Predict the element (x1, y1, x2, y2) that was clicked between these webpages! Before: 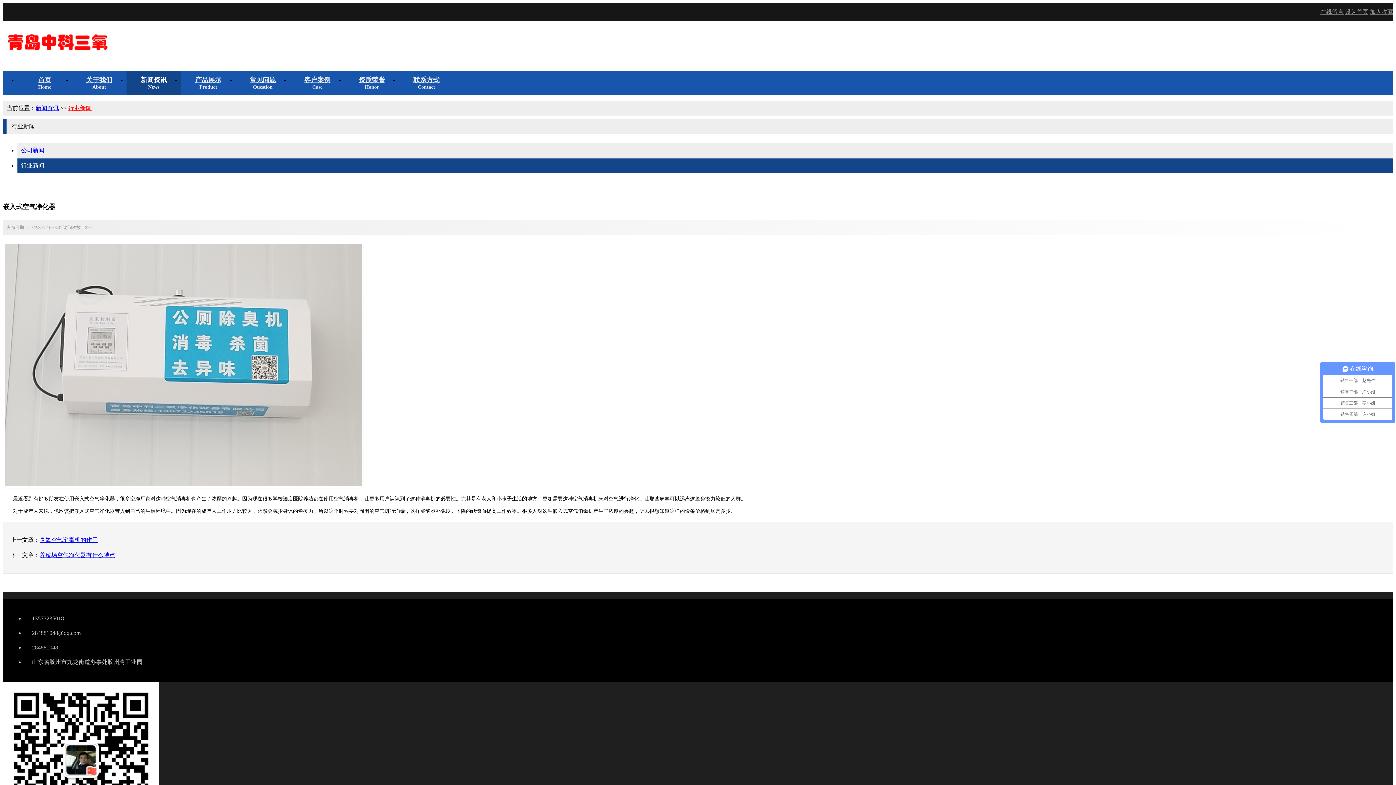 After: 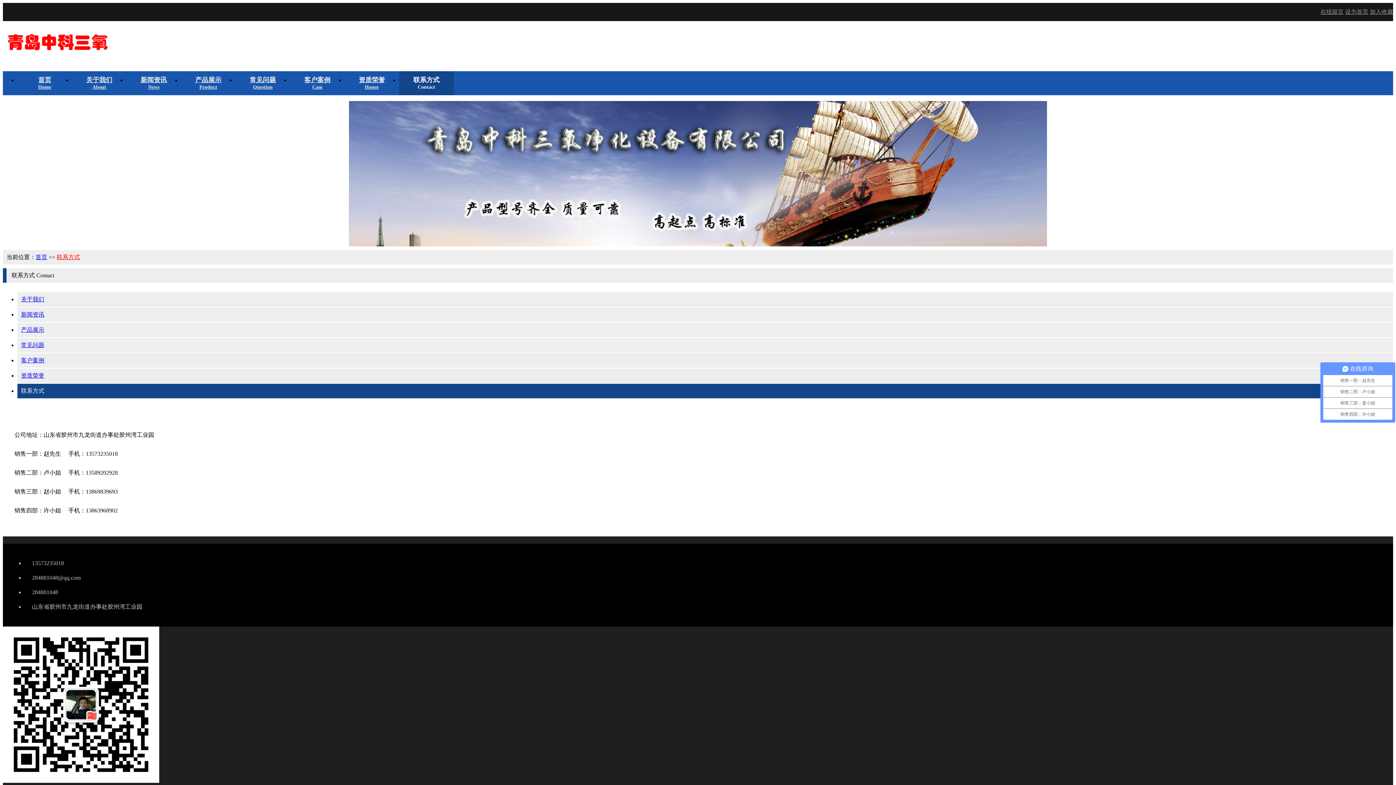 Action: label: 联系方式
Contact bbox: (399, 71, 453, 95)